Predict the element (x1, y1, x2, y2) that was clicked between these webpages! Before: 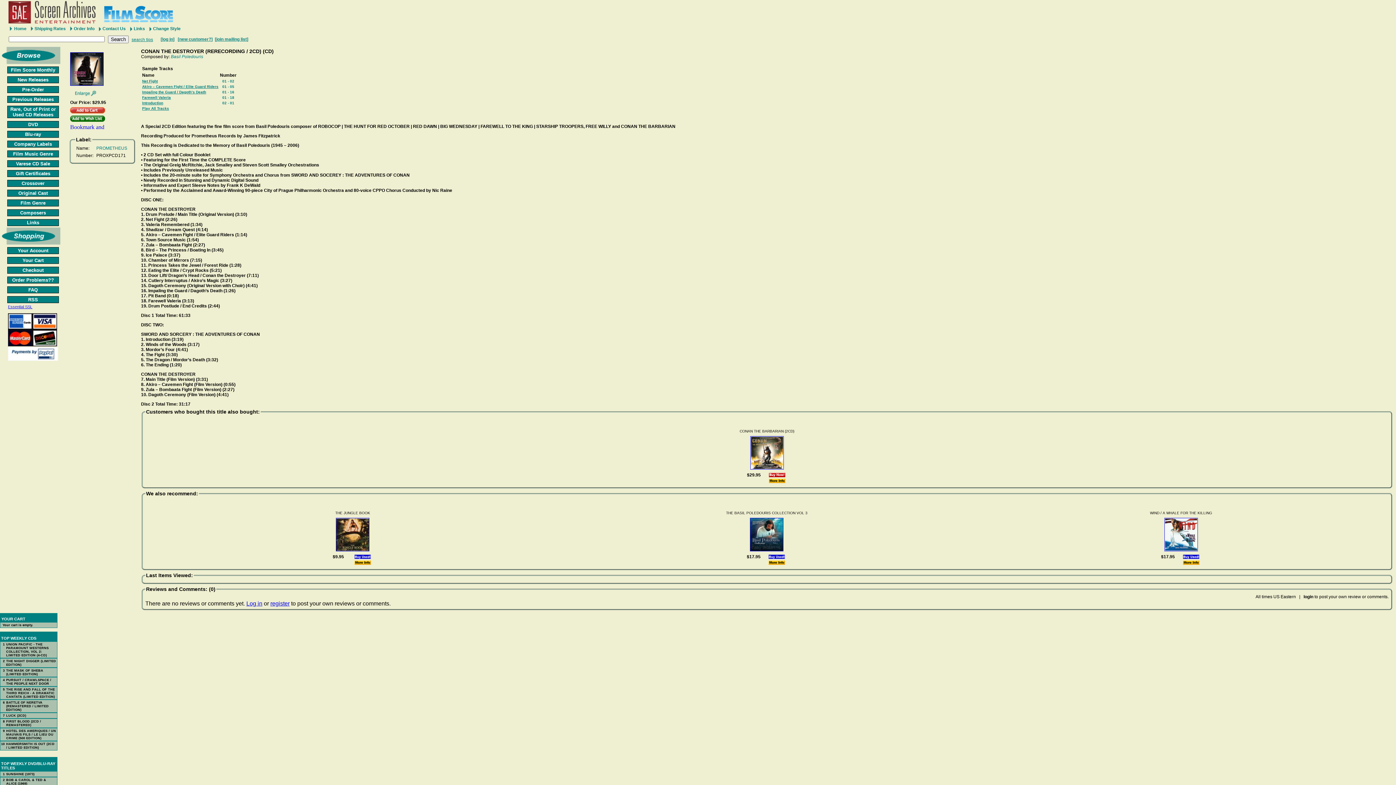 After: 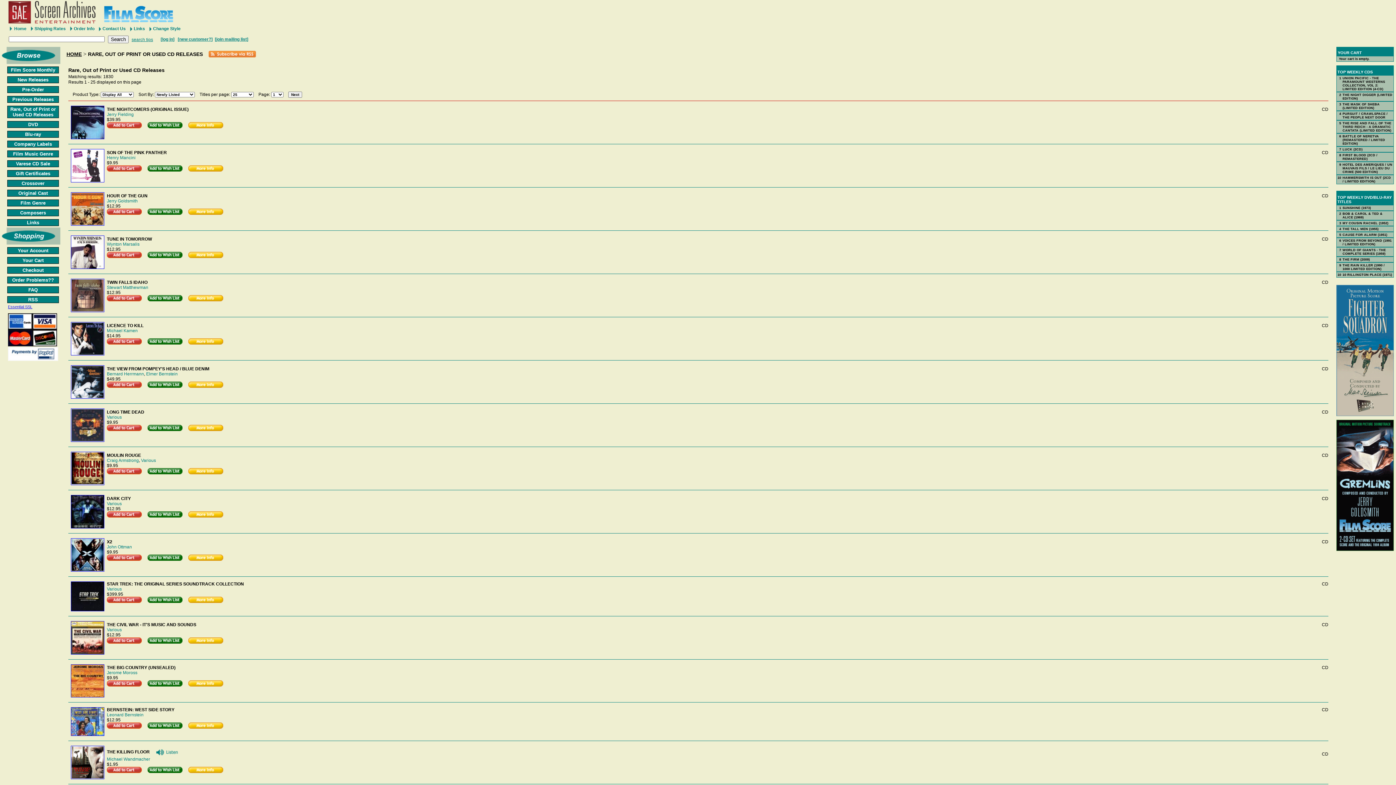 Action: label: Rare, Out of Print or Used CD Releases bbox: (5, 105, 60, 118)